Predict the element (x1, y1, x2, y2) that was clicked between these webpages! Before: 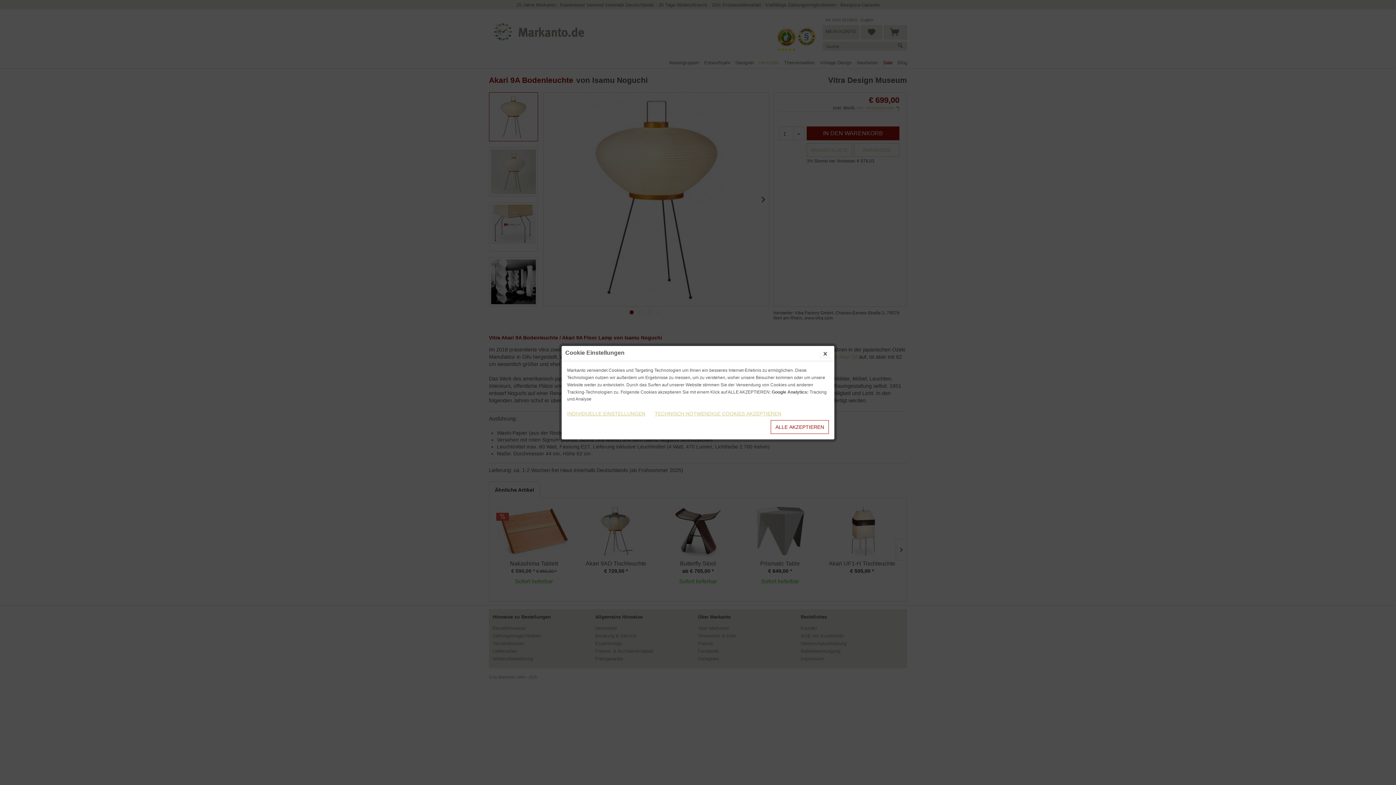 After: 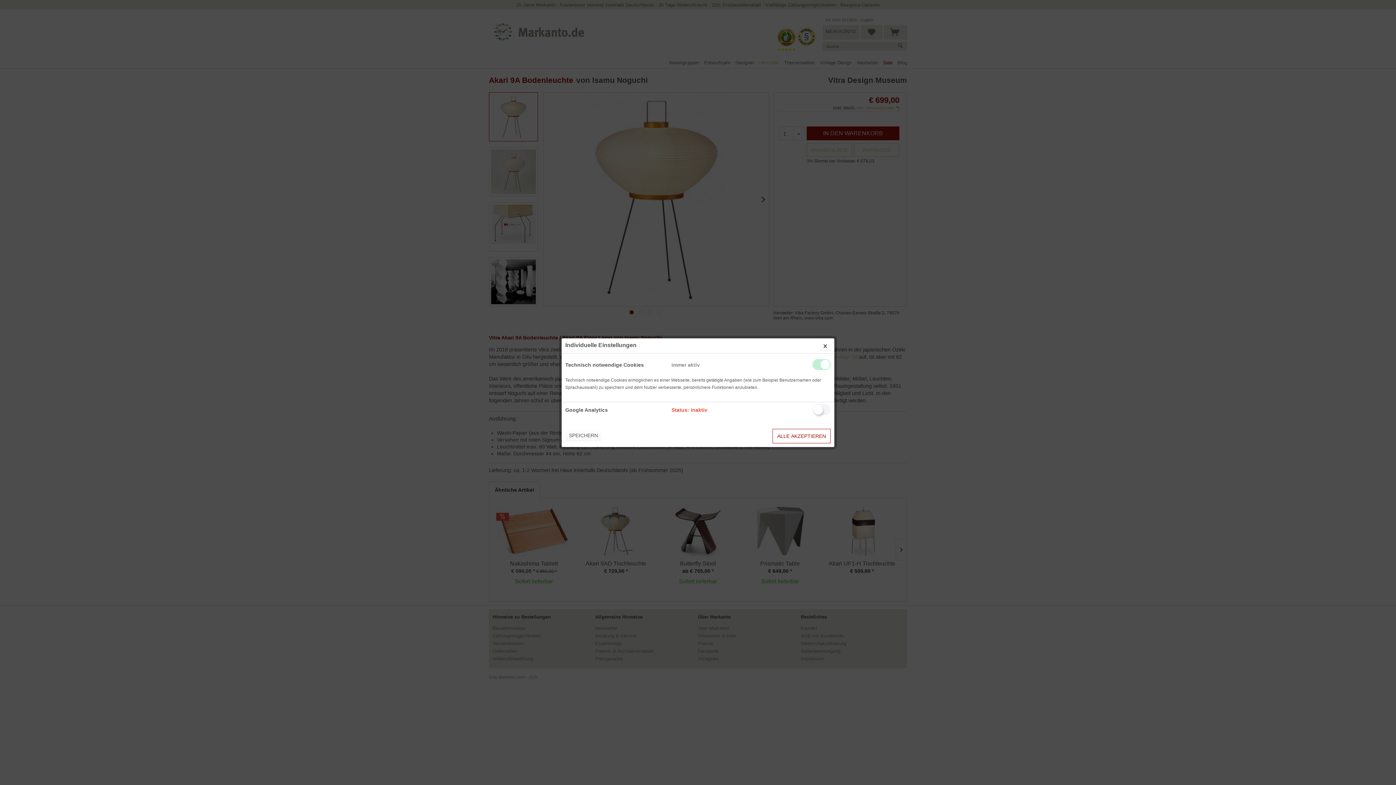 Action: bbox: (567, 407, 649, 420) label: INDIVIDUELLE EINSTELLUNGEN